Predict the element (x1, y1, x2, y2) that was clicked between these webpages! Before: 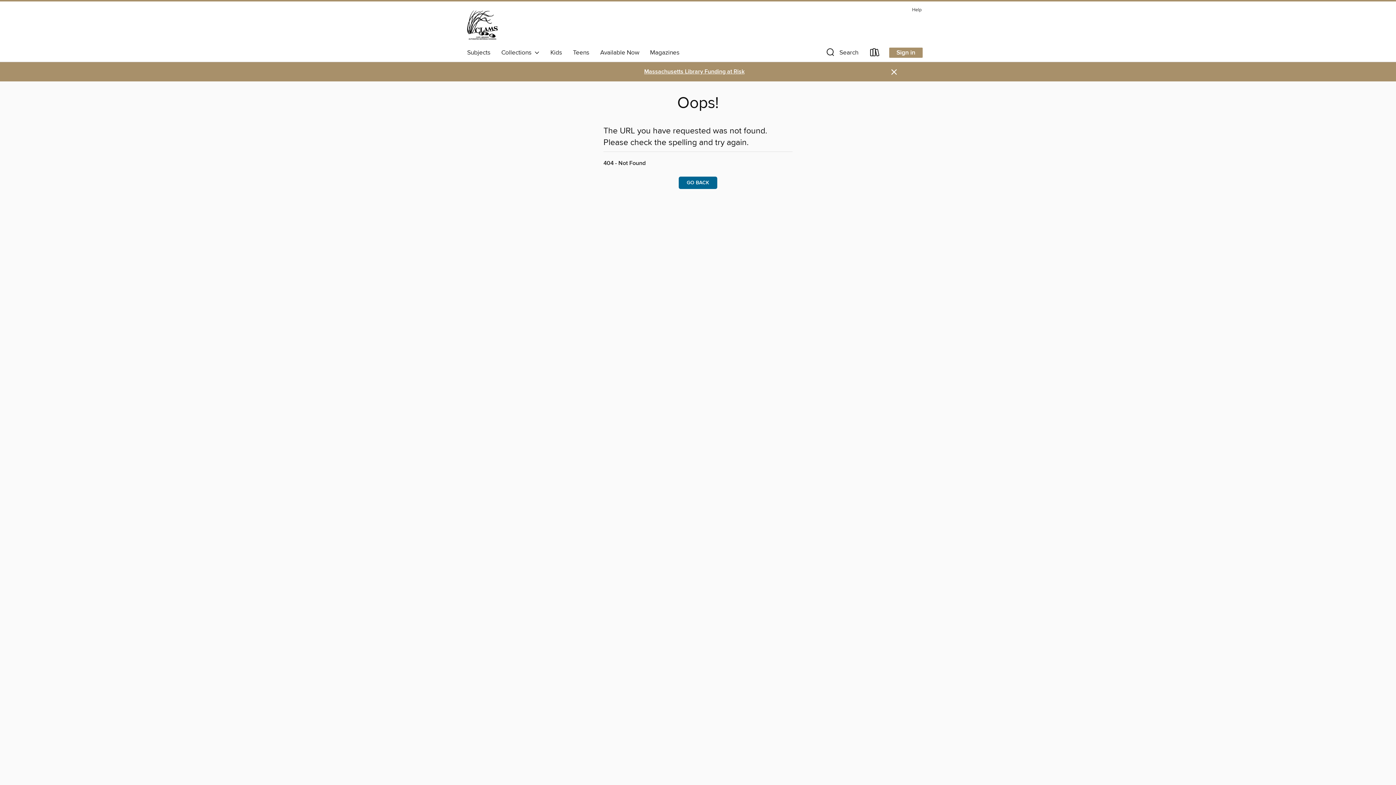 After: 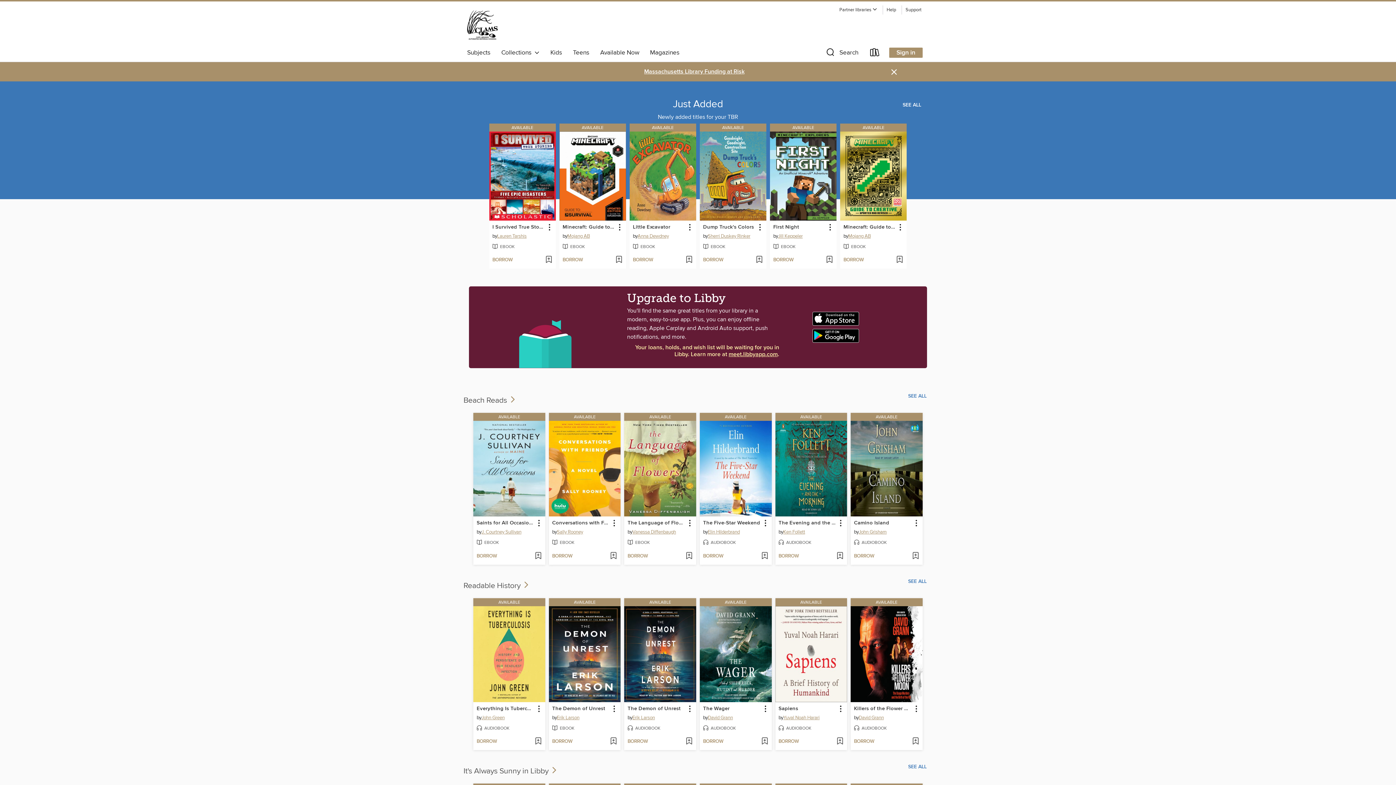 Action: label: CLAMS: OverDrive digital collection bbox: (461, 20, 503, 28)